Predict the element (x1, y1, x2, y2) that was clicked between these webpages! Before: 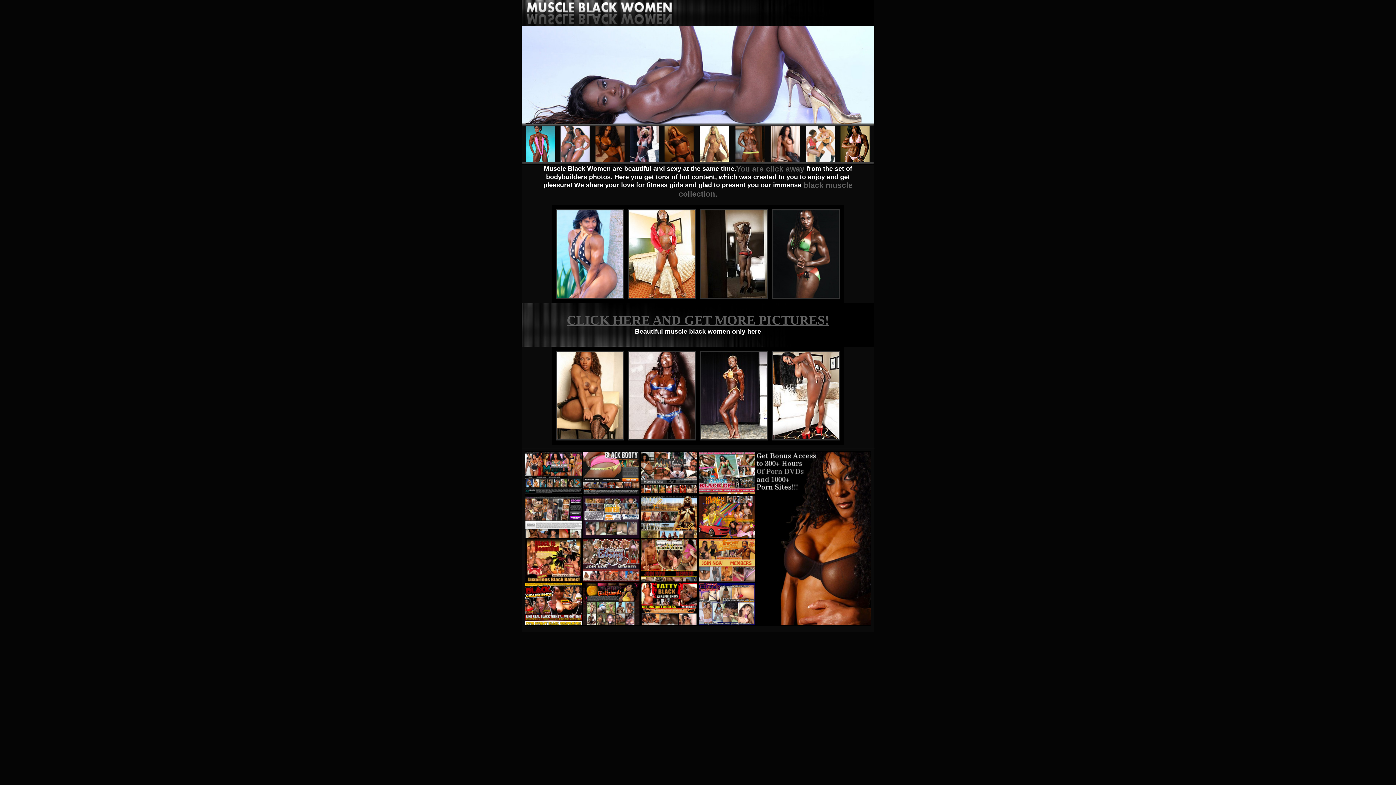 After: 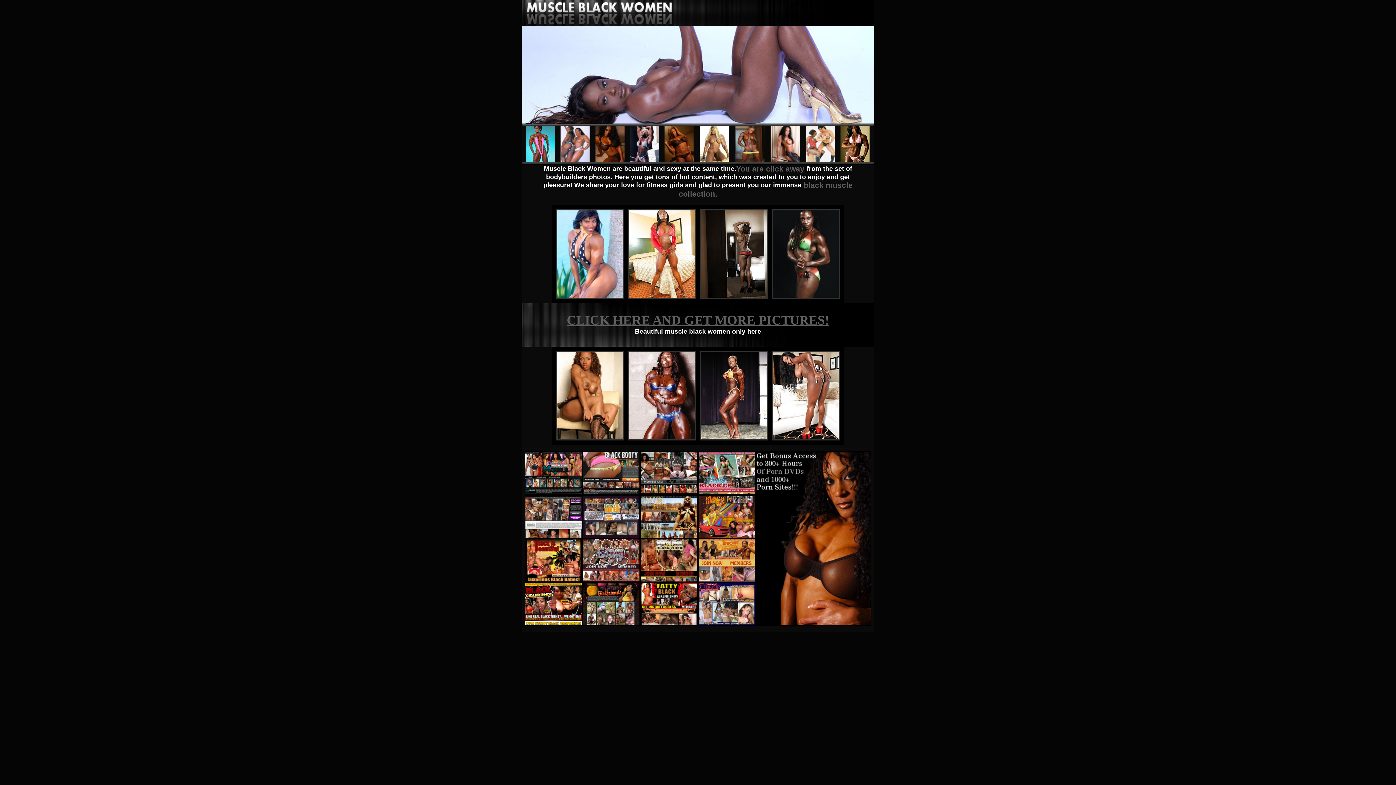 Action: bbox: (700, 435, 768, 441)